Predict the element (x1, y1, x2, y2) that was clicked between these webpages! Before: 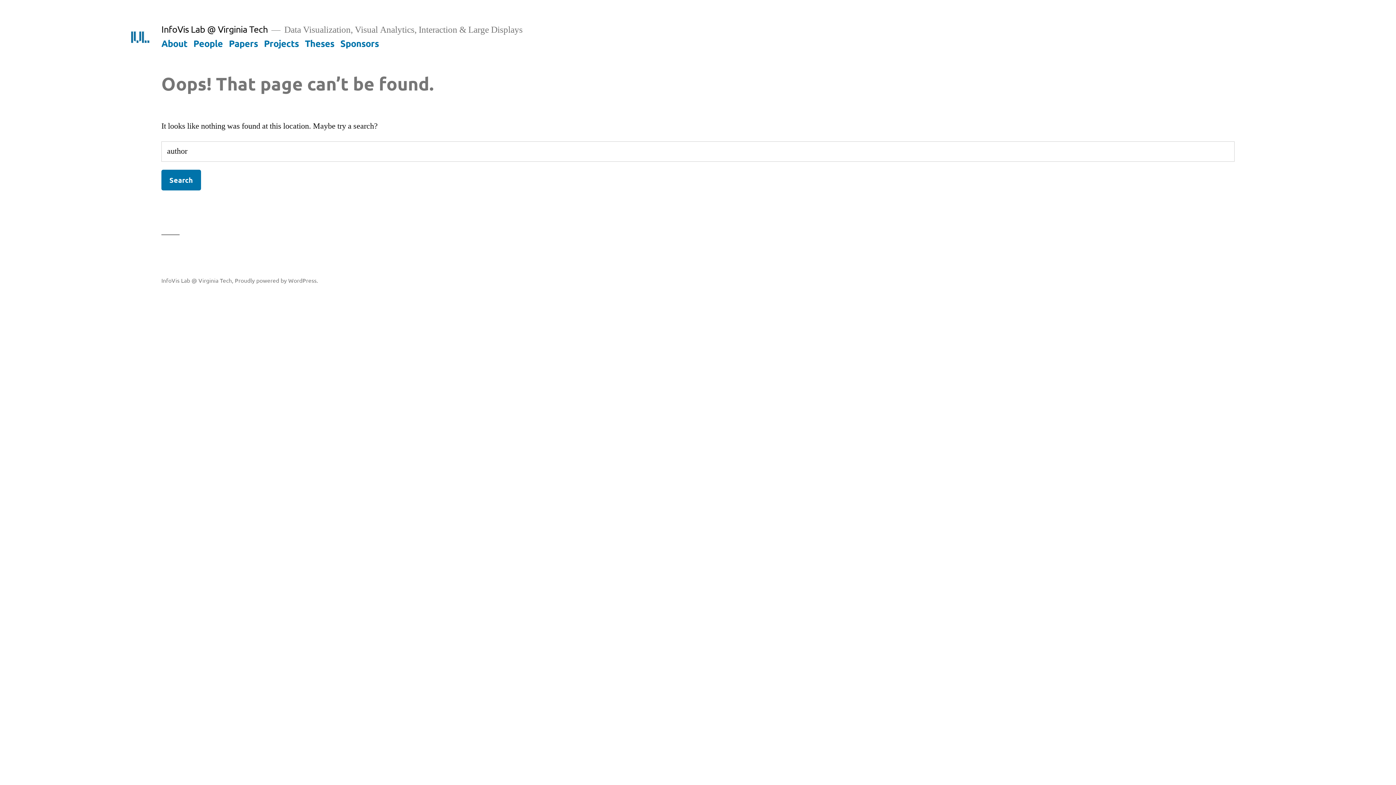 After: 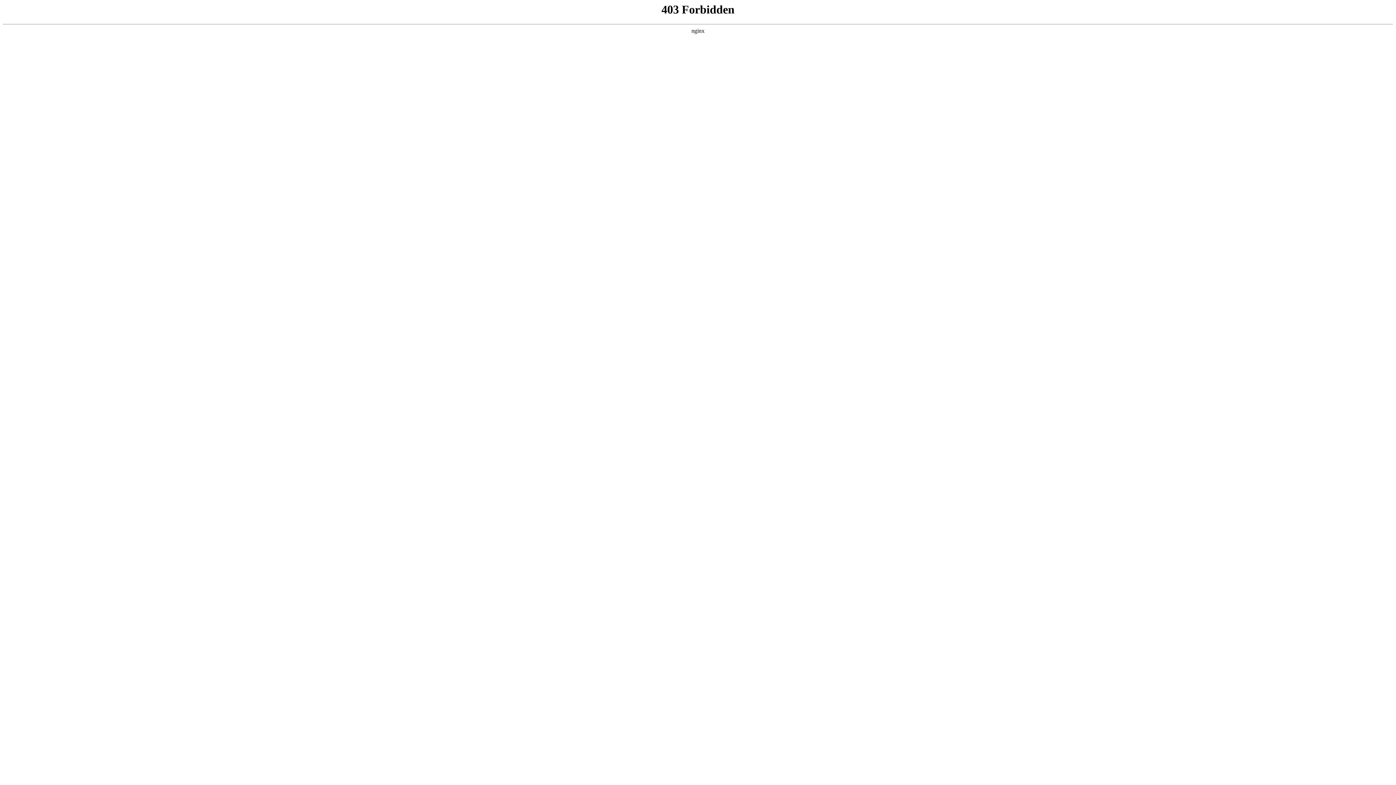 Action: bbox: (234, 276, 318, 283) label: Proudly powered by WordPress.